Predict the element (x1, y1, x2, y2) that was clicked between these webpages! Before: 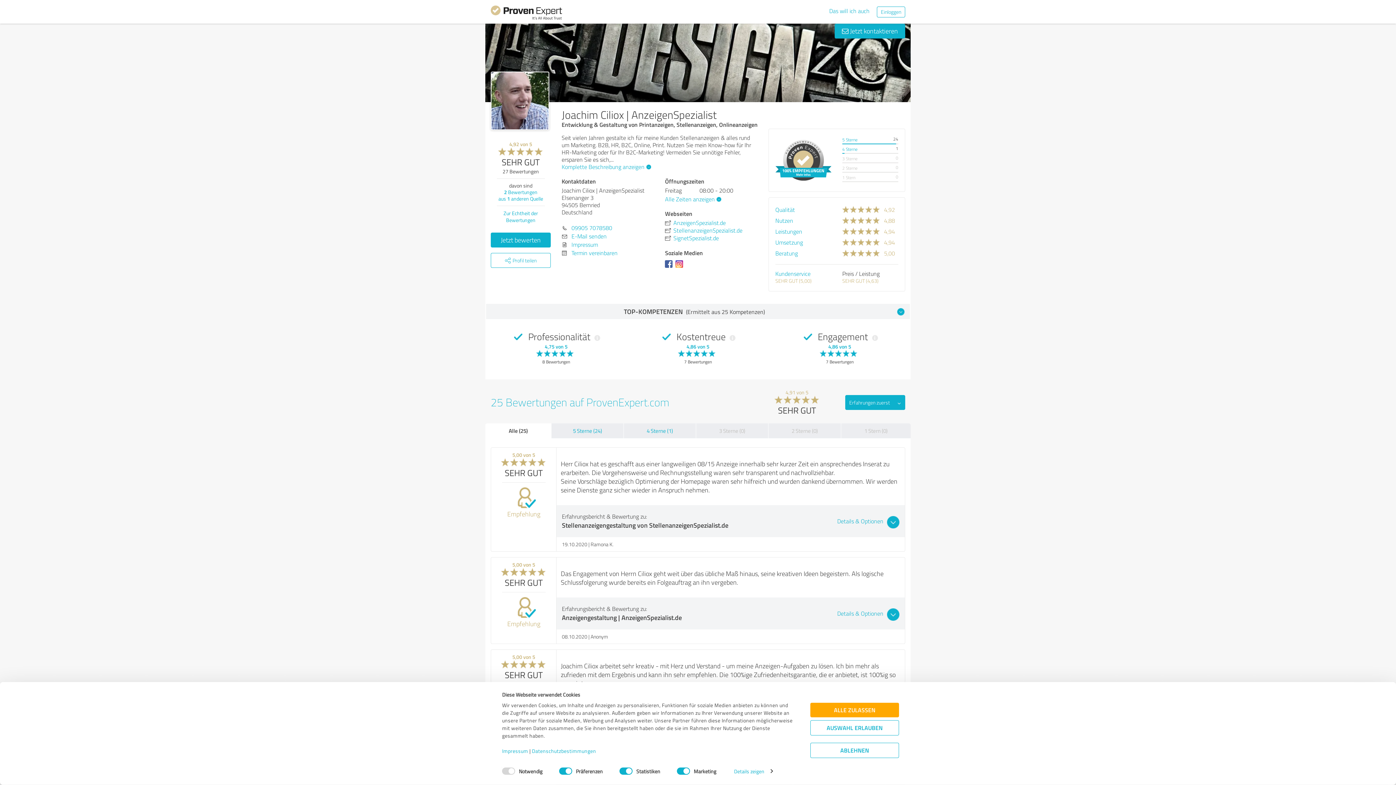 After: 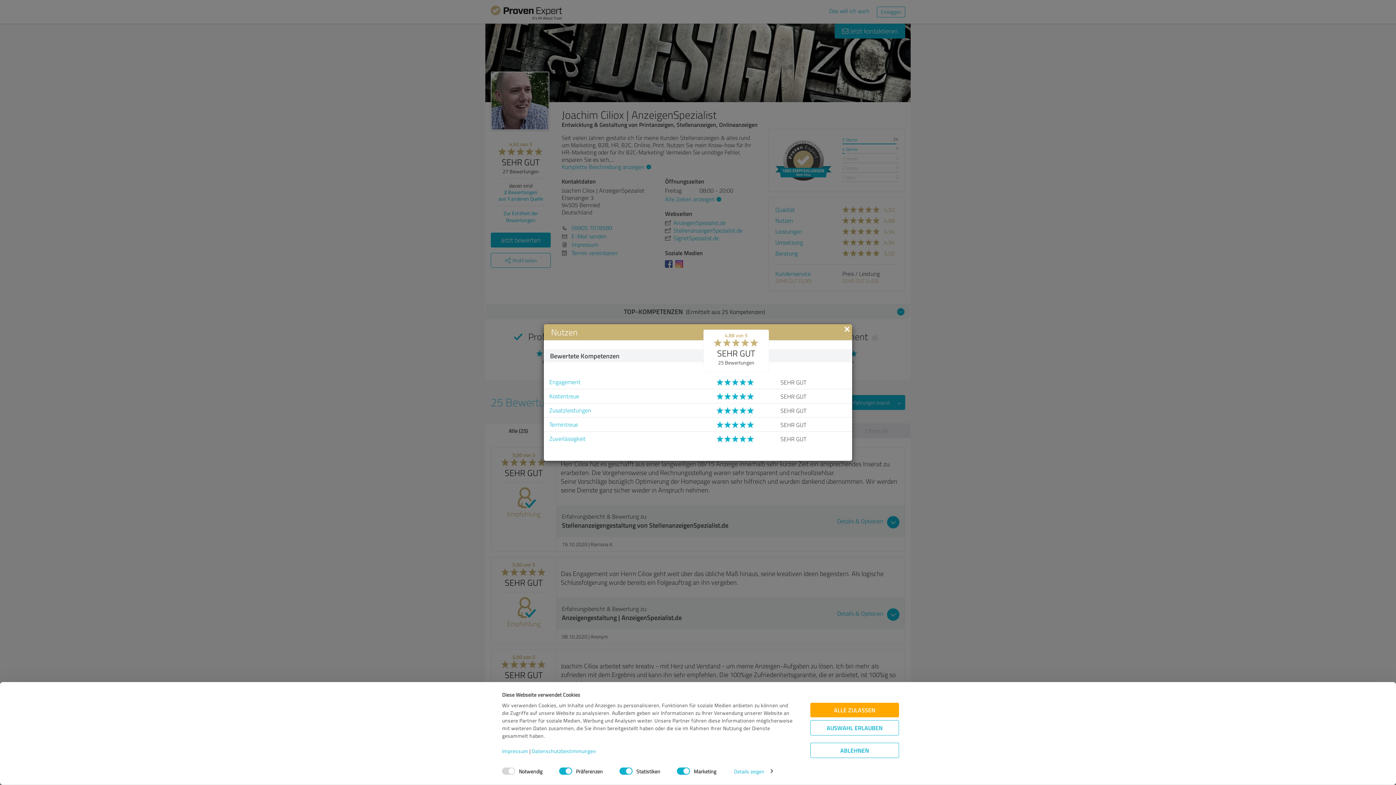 Action: bbox: (775, 215, 830, 226) label: Nutzen